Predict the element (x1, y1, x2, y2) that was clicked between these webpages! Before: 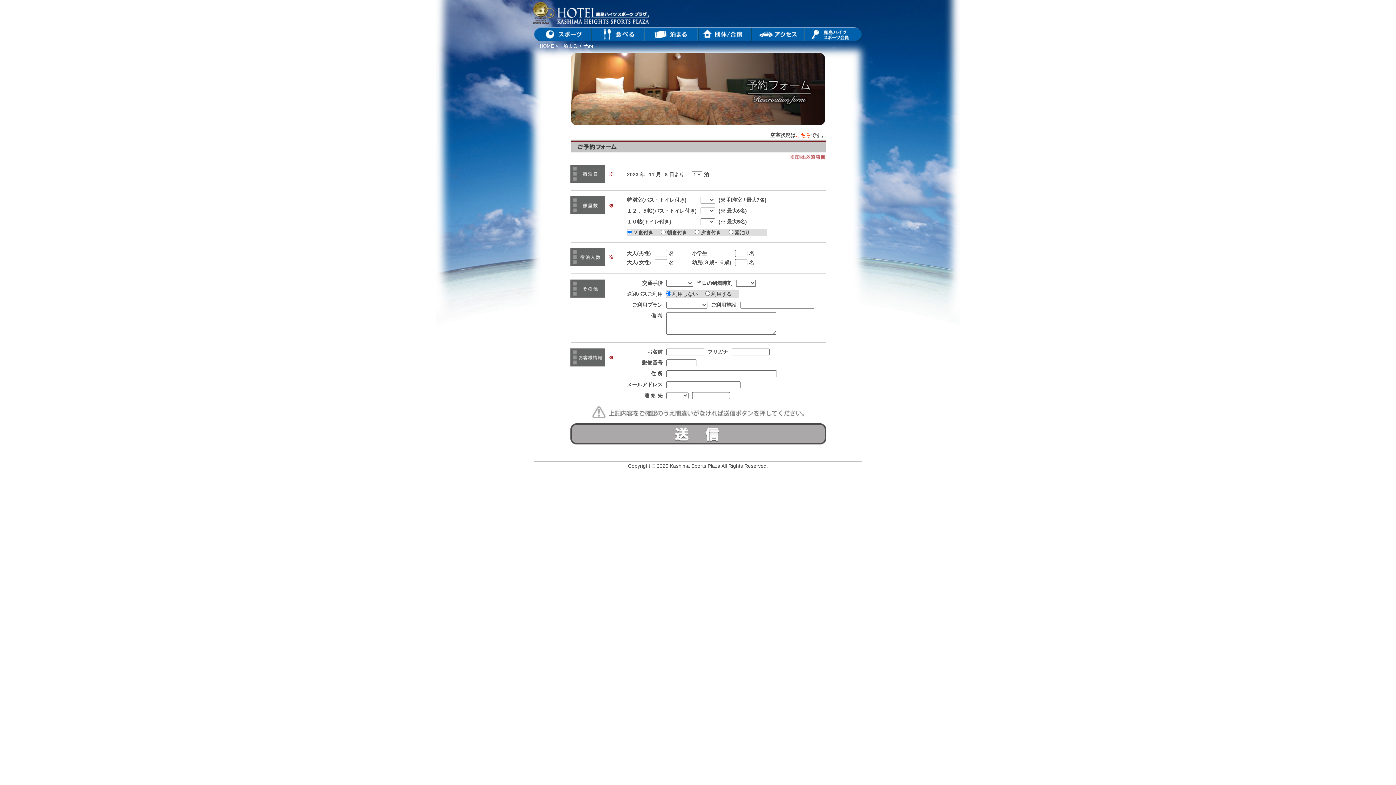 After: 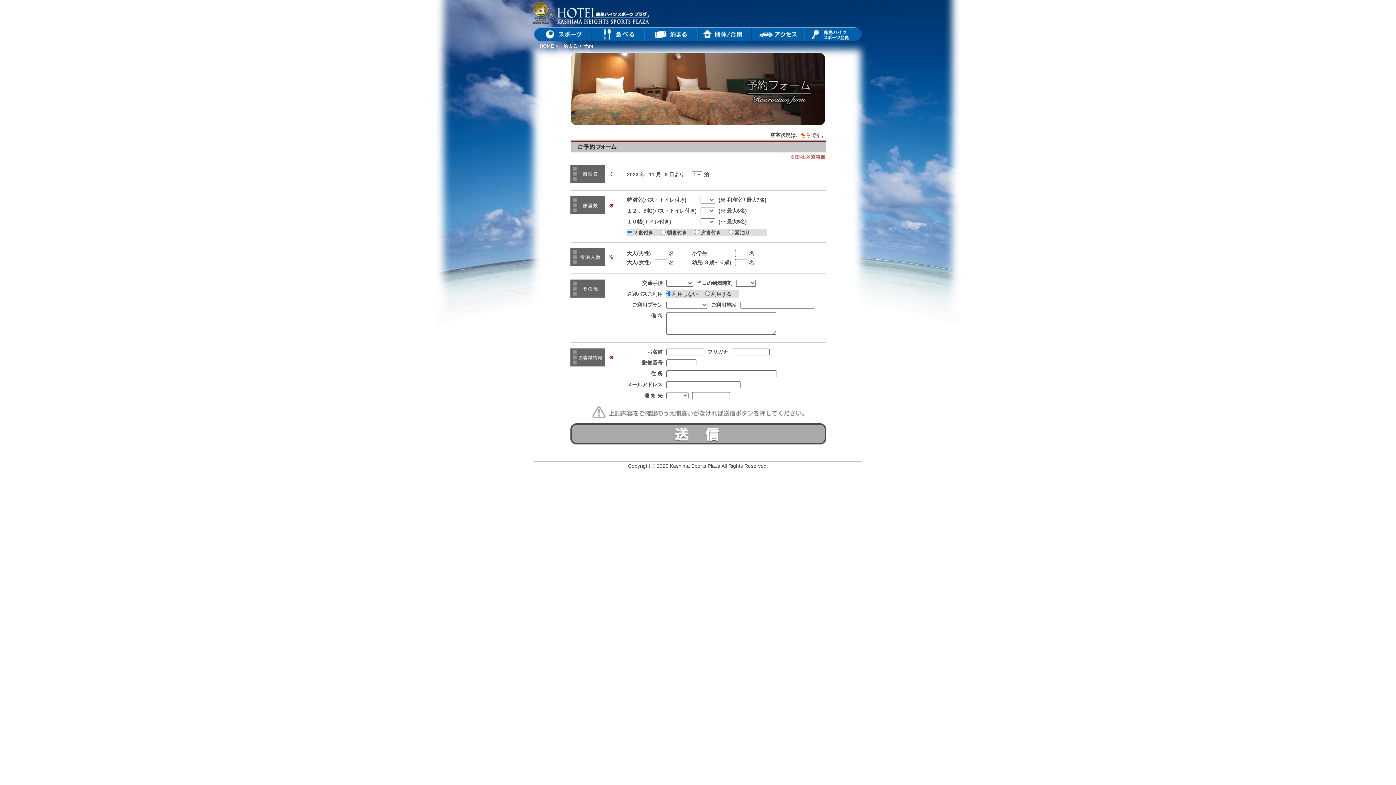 Action: bbox: (570, 440, 826, 445)